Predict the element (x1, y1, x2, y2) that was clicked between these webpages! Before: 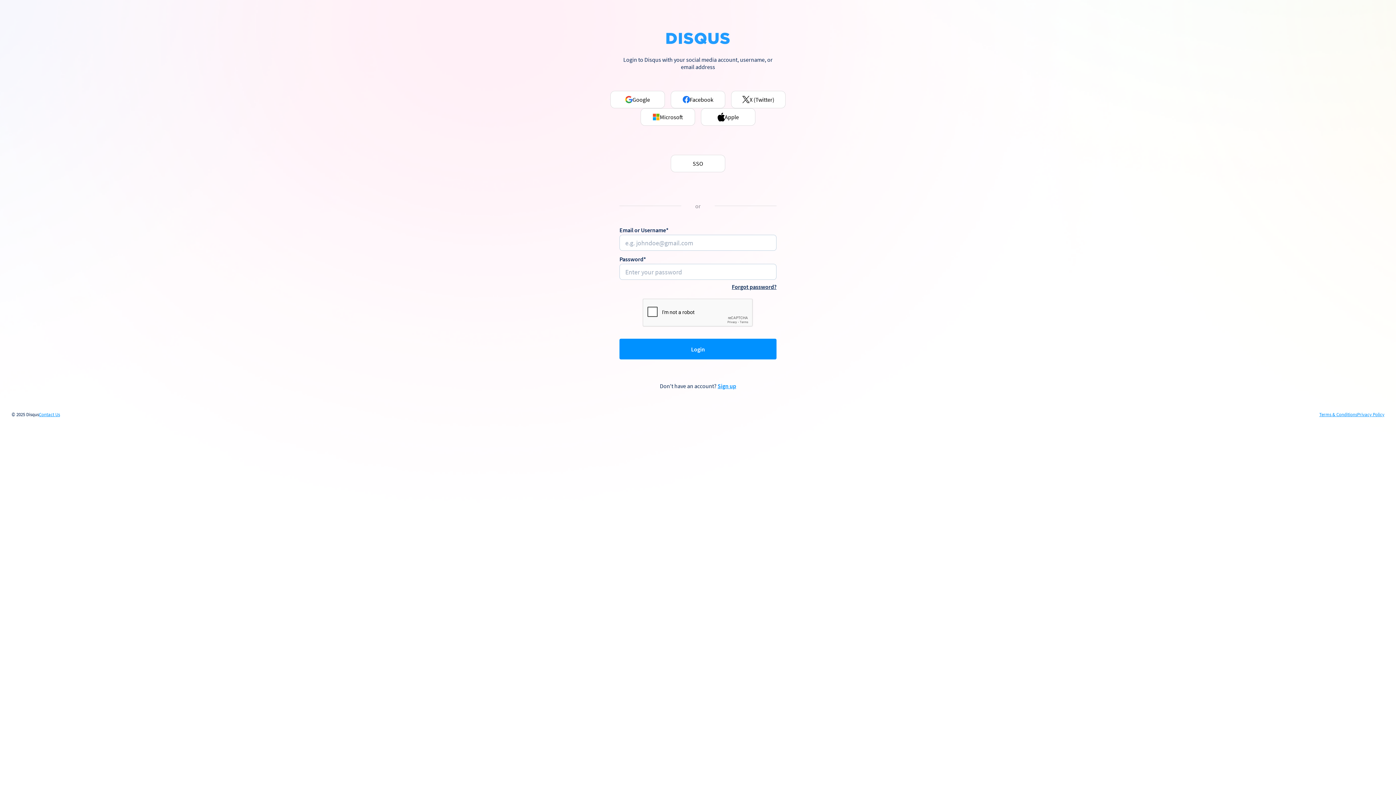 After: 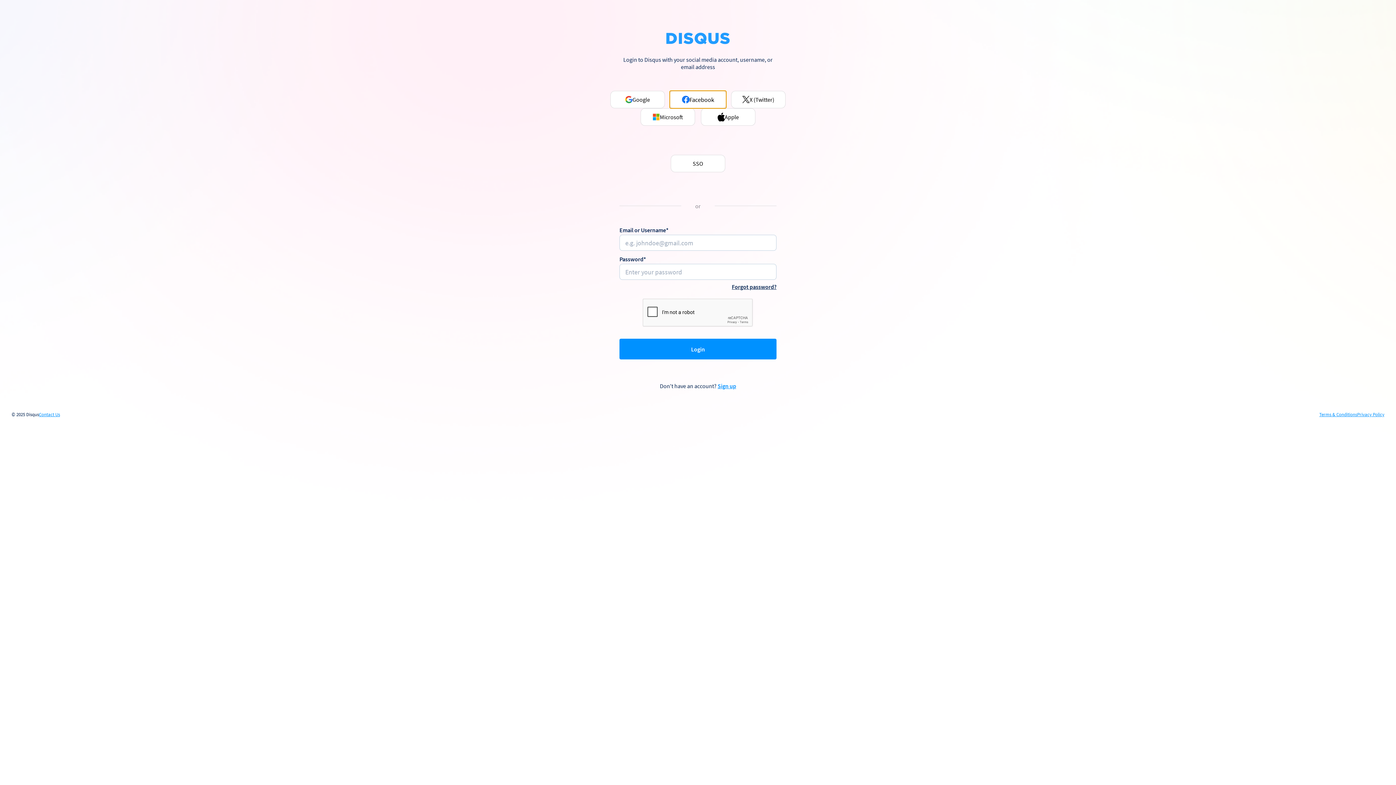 Action: label: Facebook bbox: (670, 90, 725, 108)